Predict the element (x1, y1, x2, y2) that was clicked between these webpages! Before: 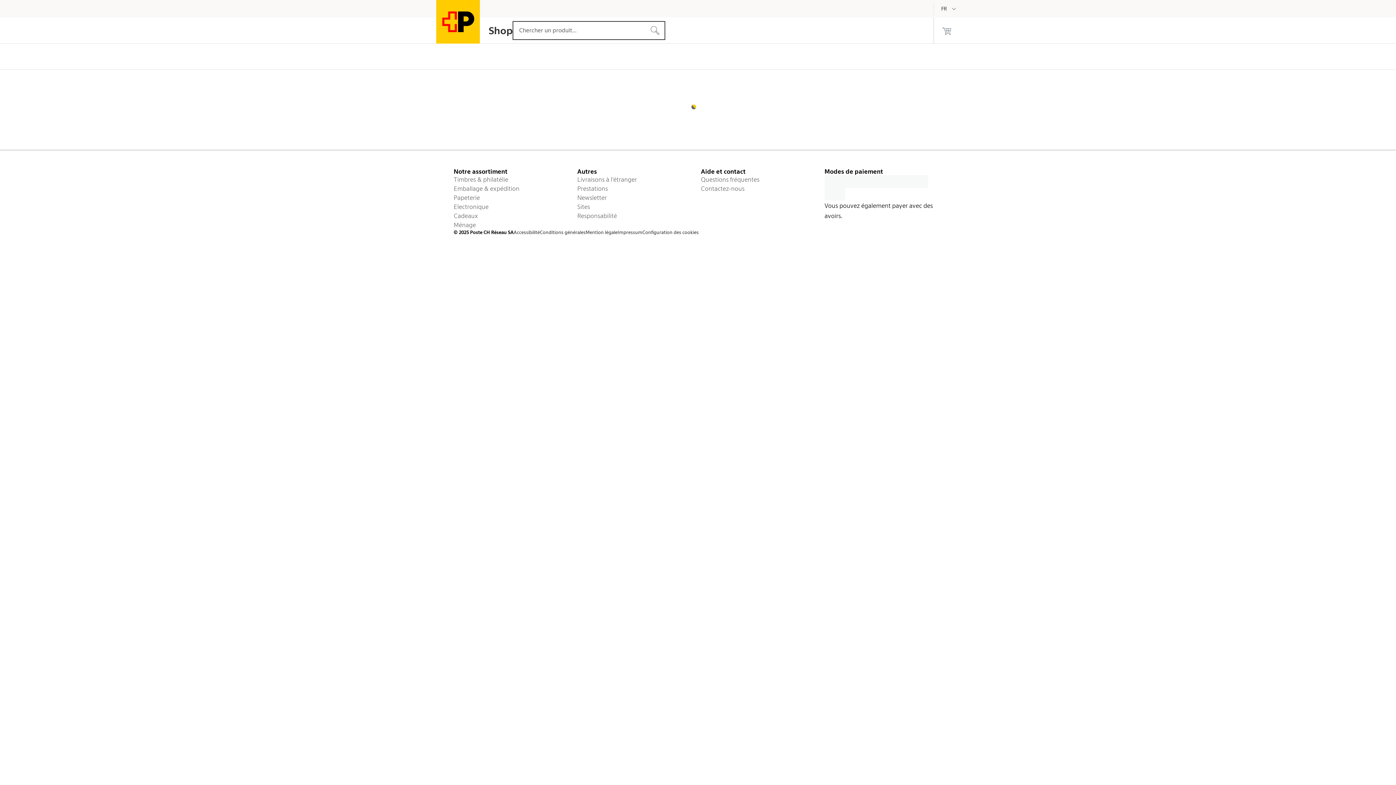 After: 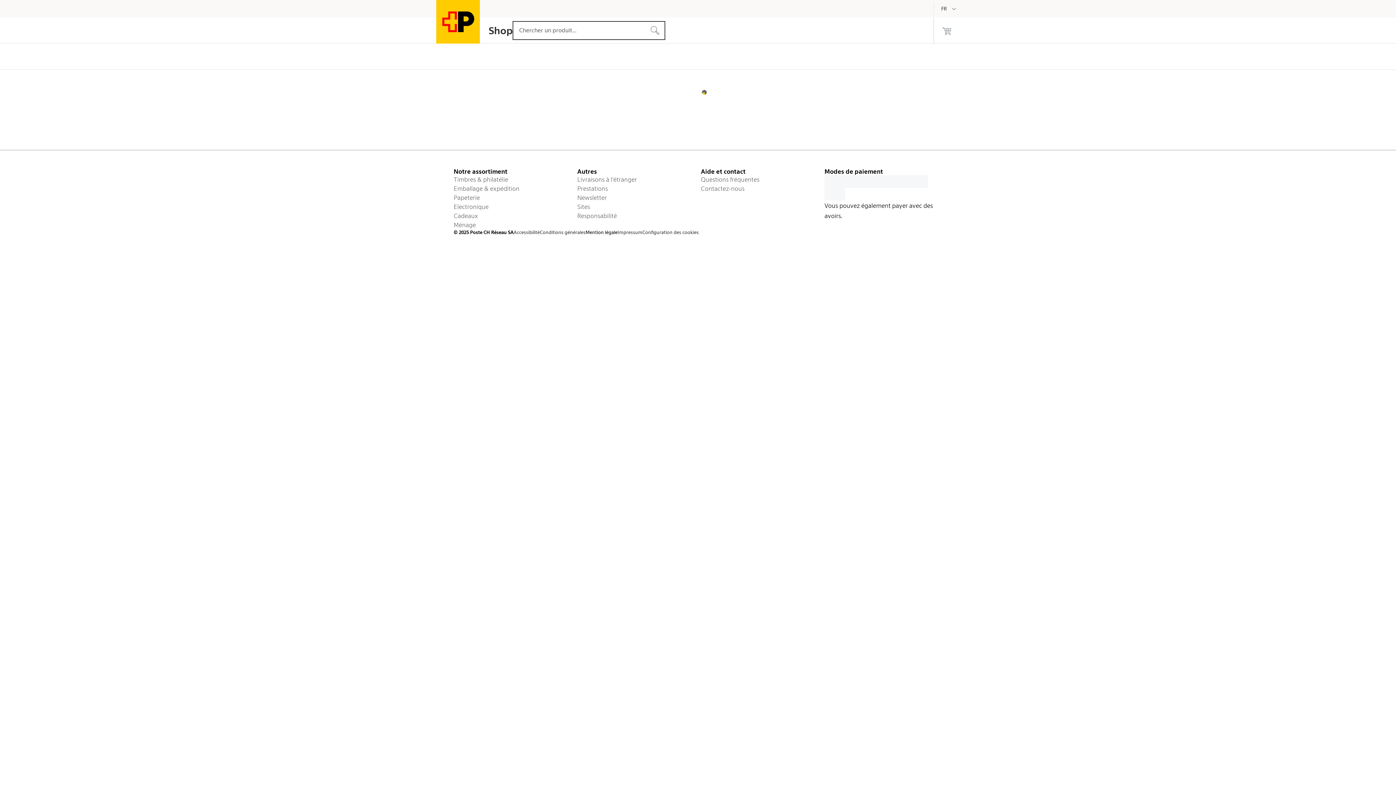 Action: bbox: (585, 229, 617, 235) label: Mention légale